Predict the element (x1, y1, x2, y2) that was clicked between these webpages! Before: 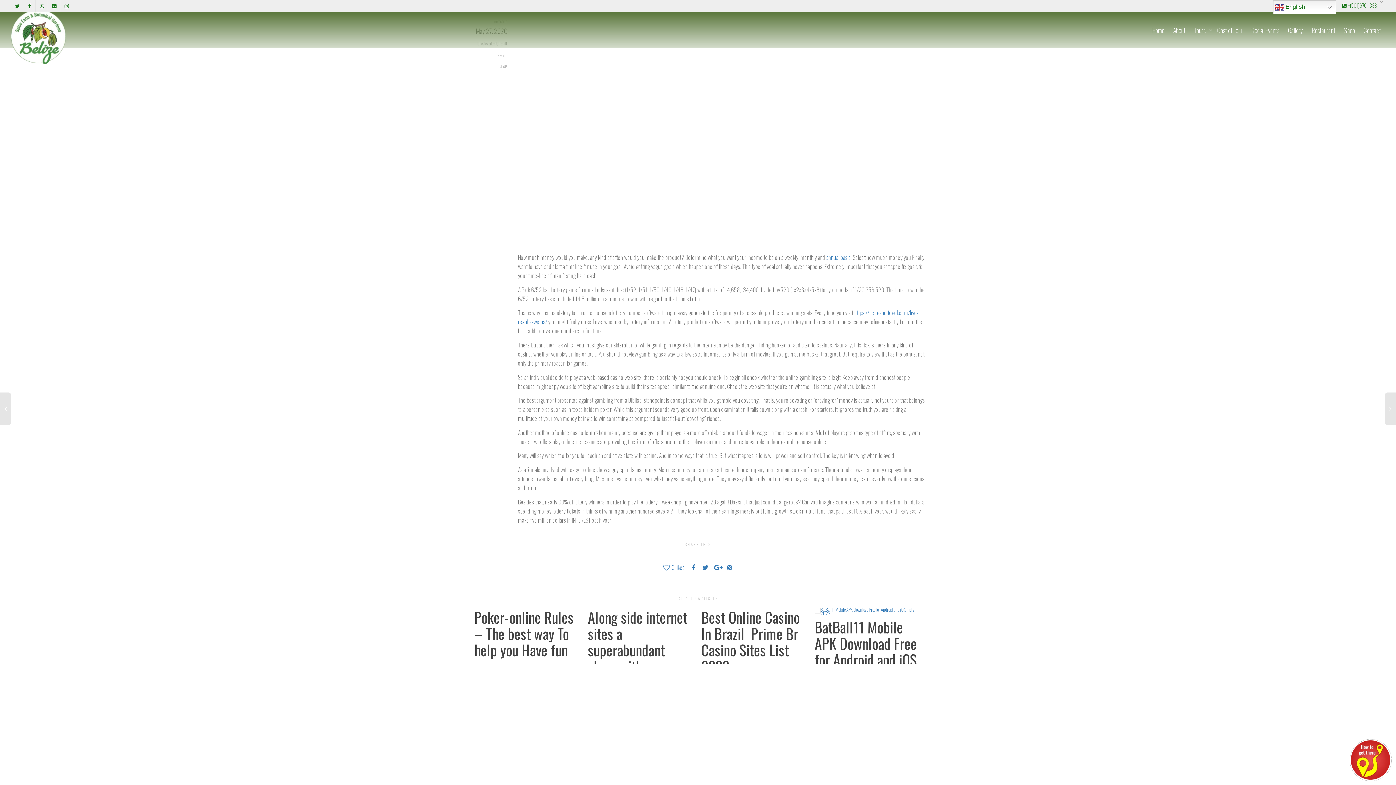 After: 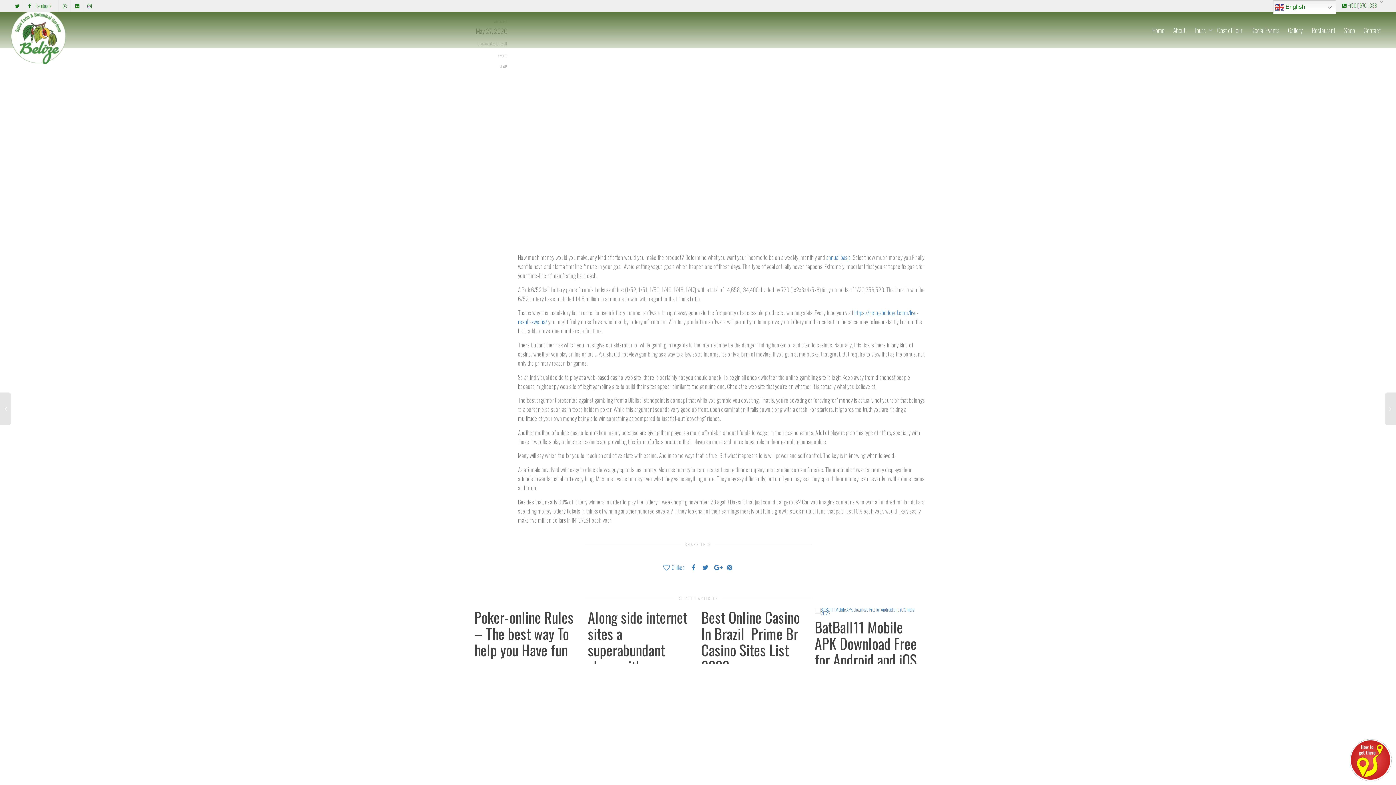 Action: label: Facebook bbox: (23, 0, 35, 11)